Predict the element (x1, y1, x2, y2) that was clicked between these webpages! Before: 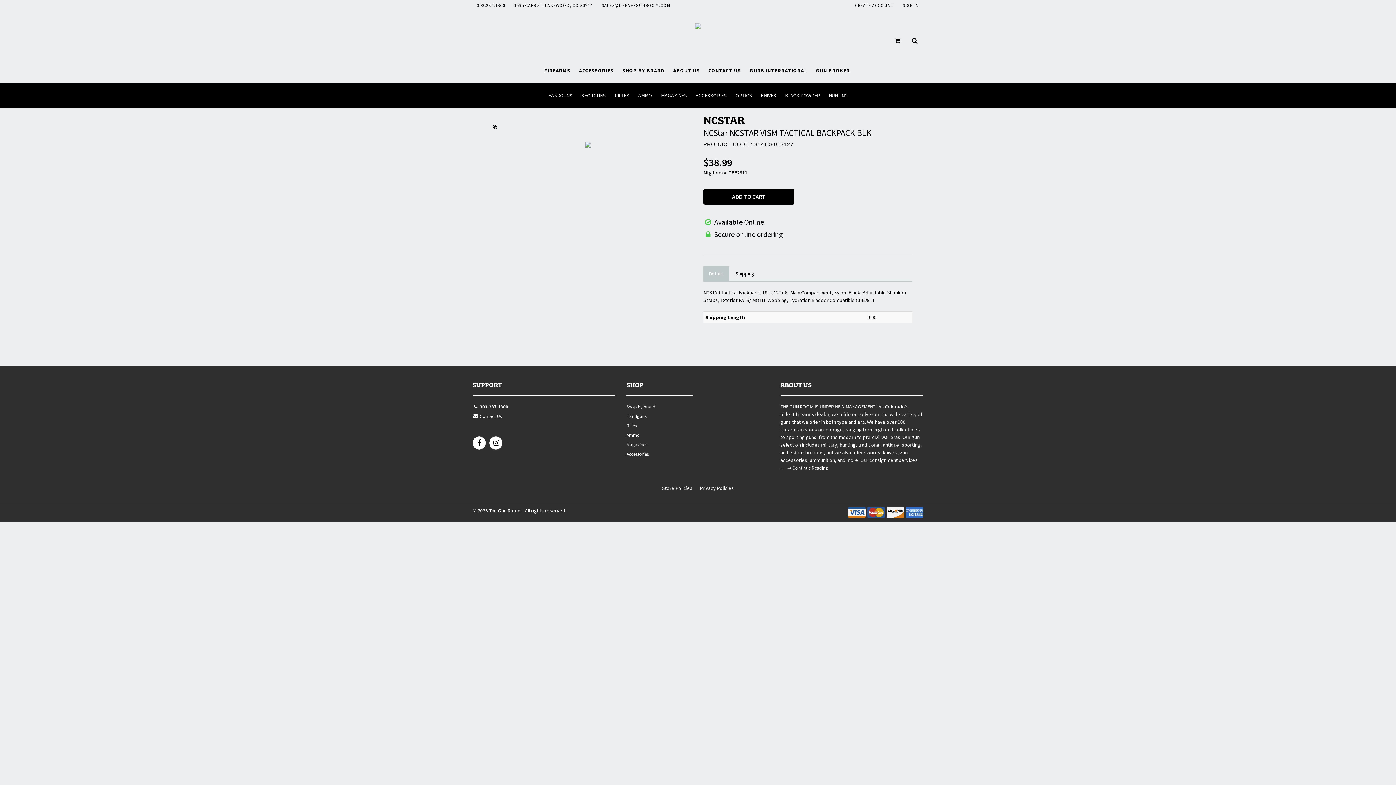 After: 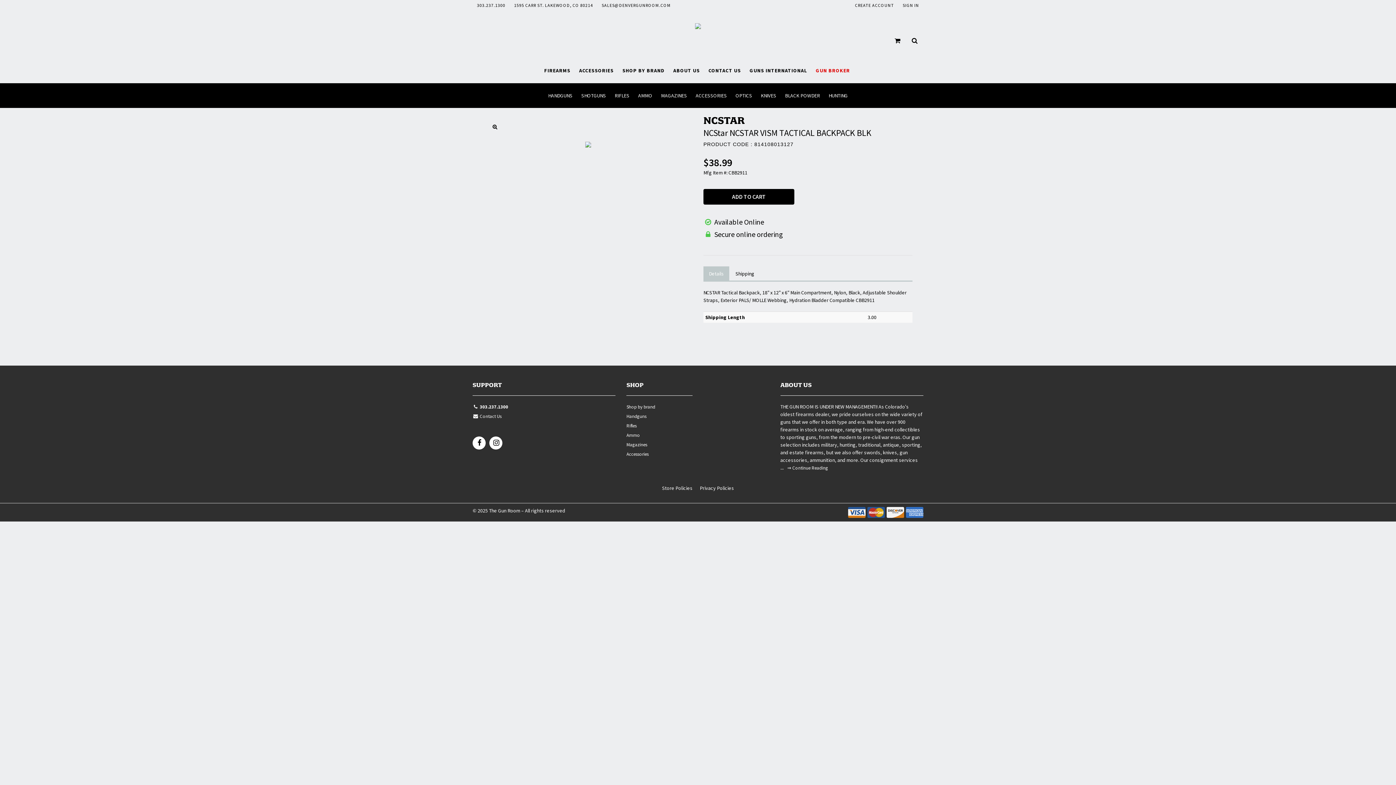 Action: label: GUN BROKER bbox: (816, 67, 850, 73)